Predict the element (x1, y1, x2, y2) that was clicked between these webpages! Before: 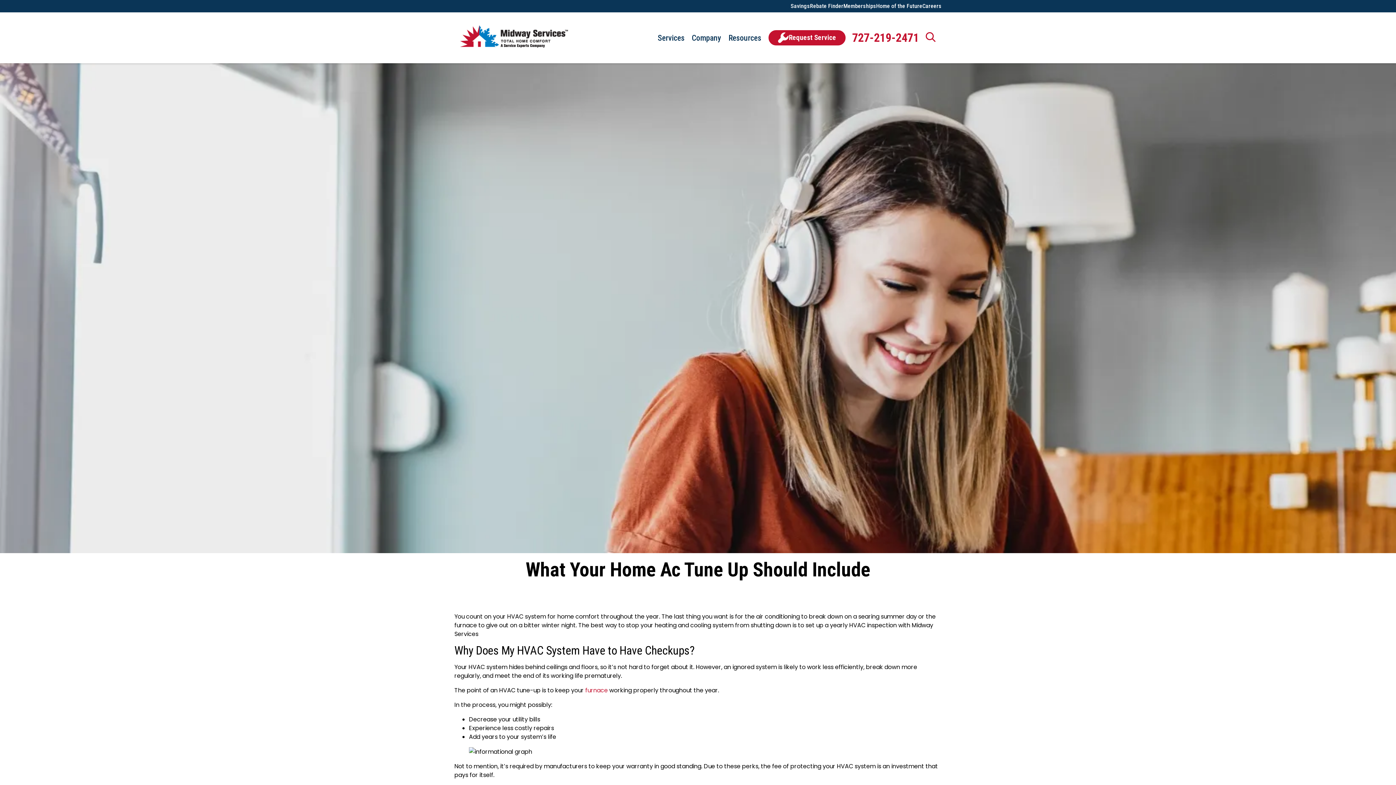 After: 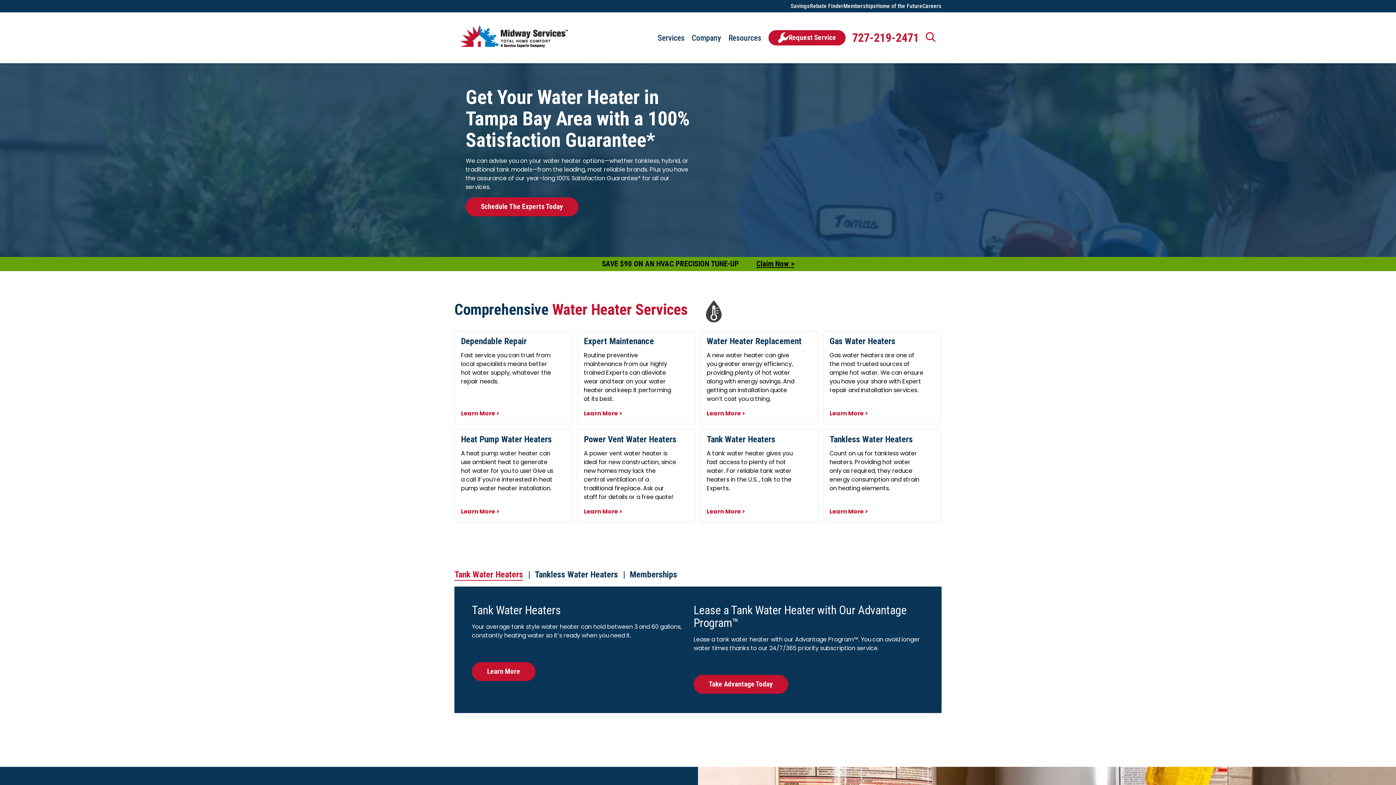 Action: label: Water Heaters bbox: (616, 386, 659, 394)